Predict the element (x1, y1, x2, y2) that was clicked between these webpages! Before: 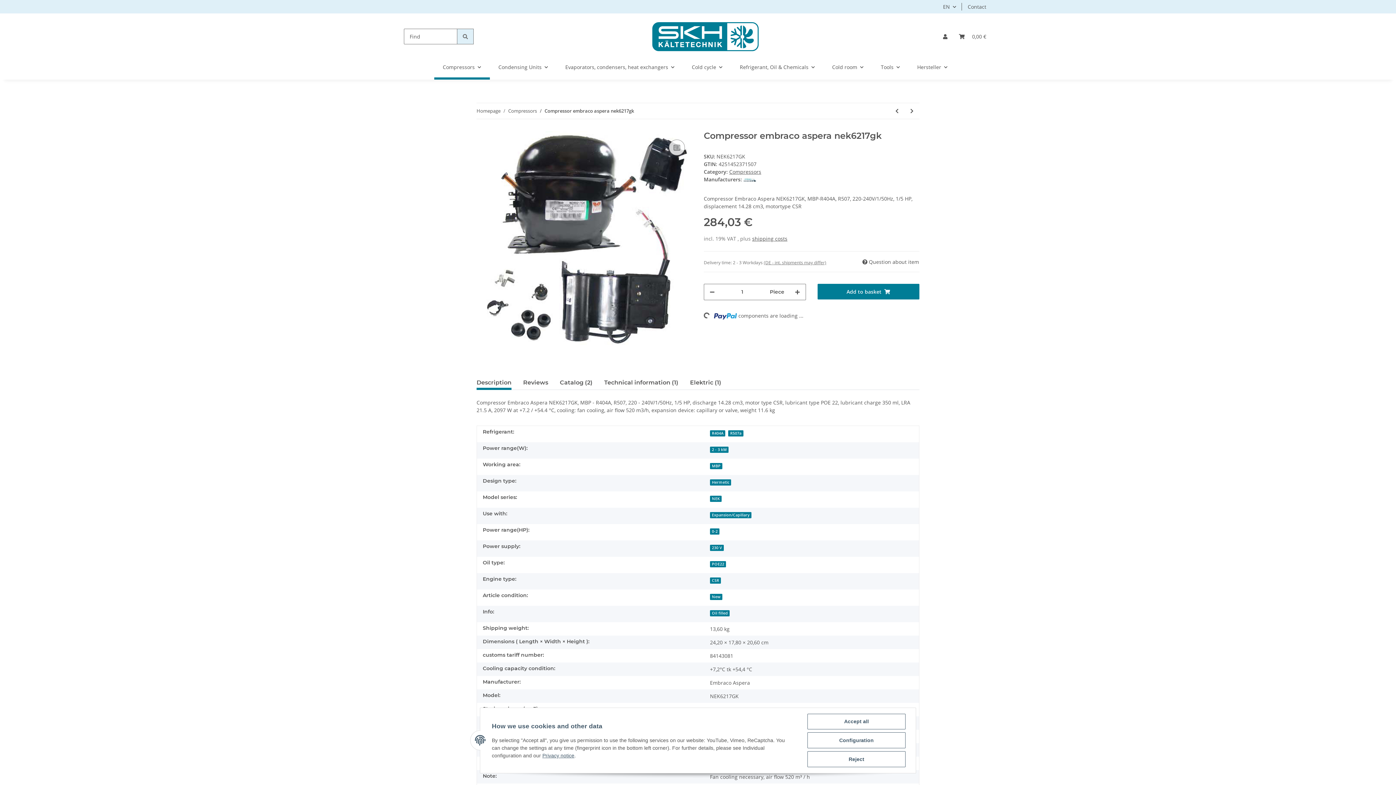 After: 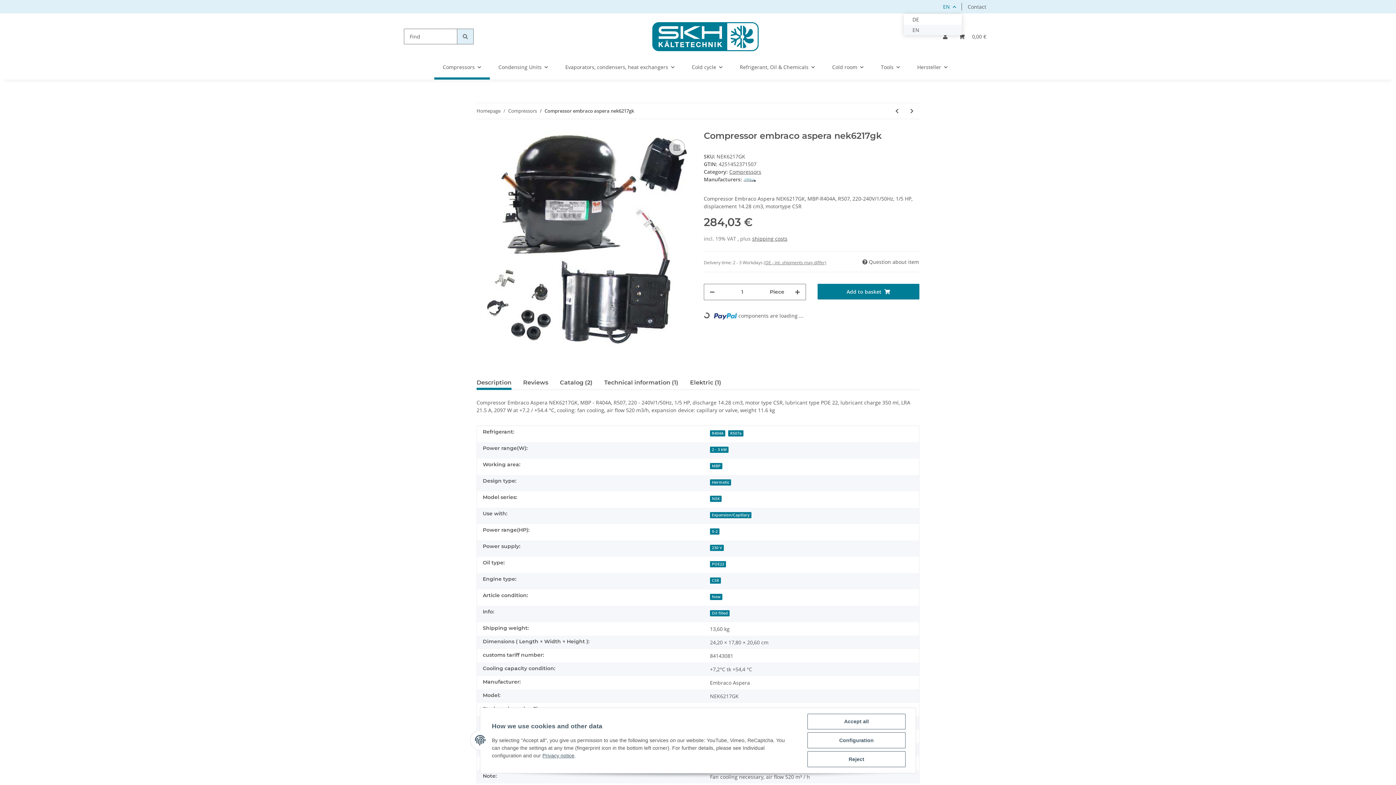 Action: bbox: (937, 0, 962, 13) label: EN